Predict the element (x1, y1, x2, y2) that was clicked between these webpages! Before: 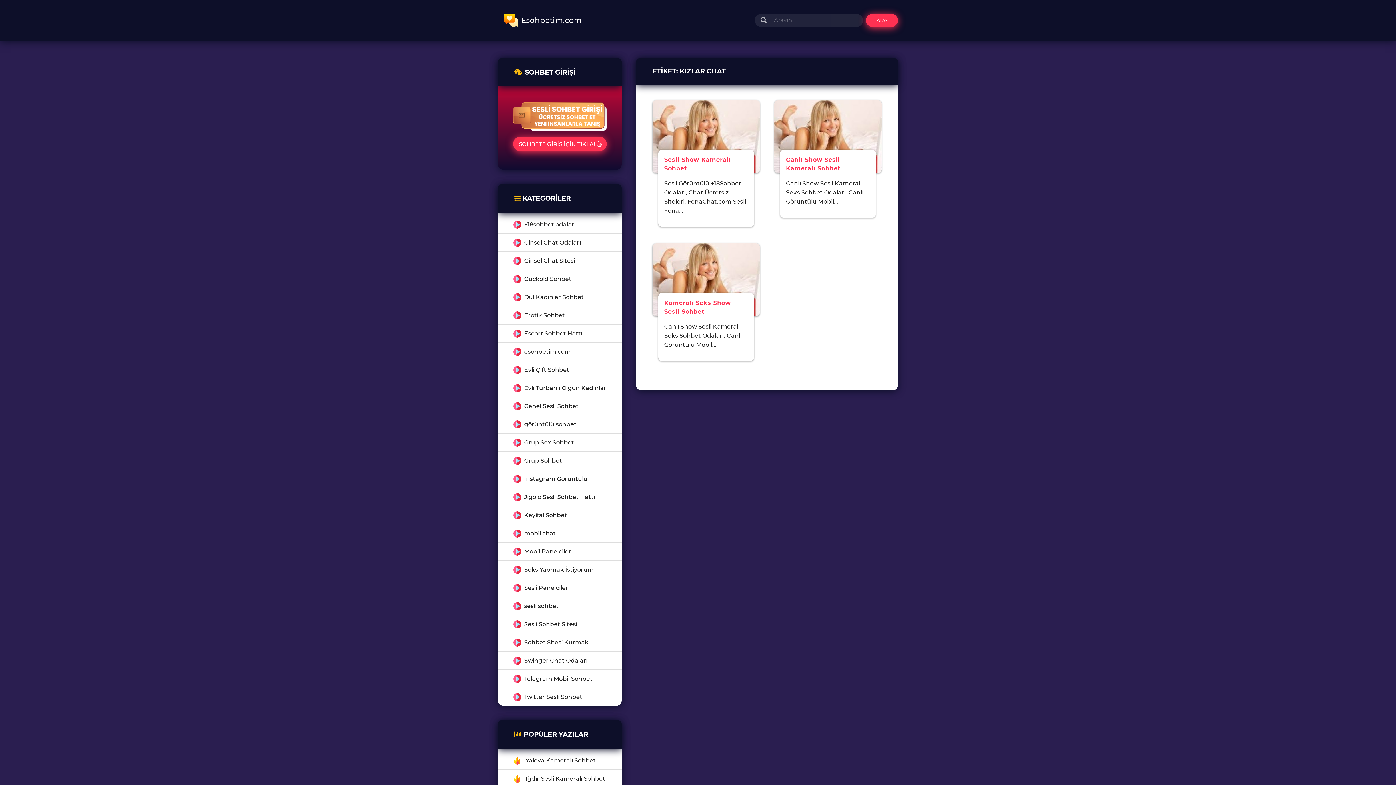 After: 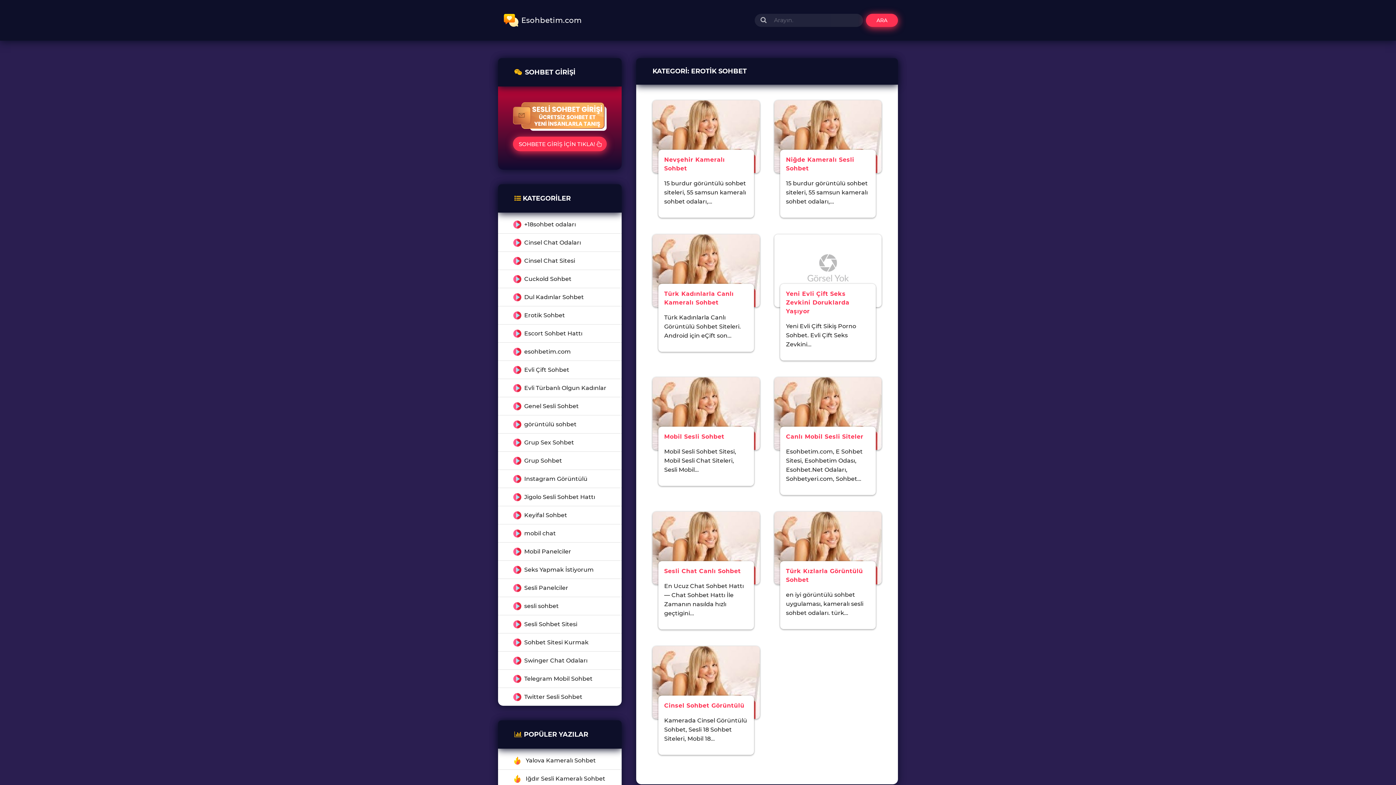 Action: label: Erotik Sohbet bbox: (524, 312, 565, 319)